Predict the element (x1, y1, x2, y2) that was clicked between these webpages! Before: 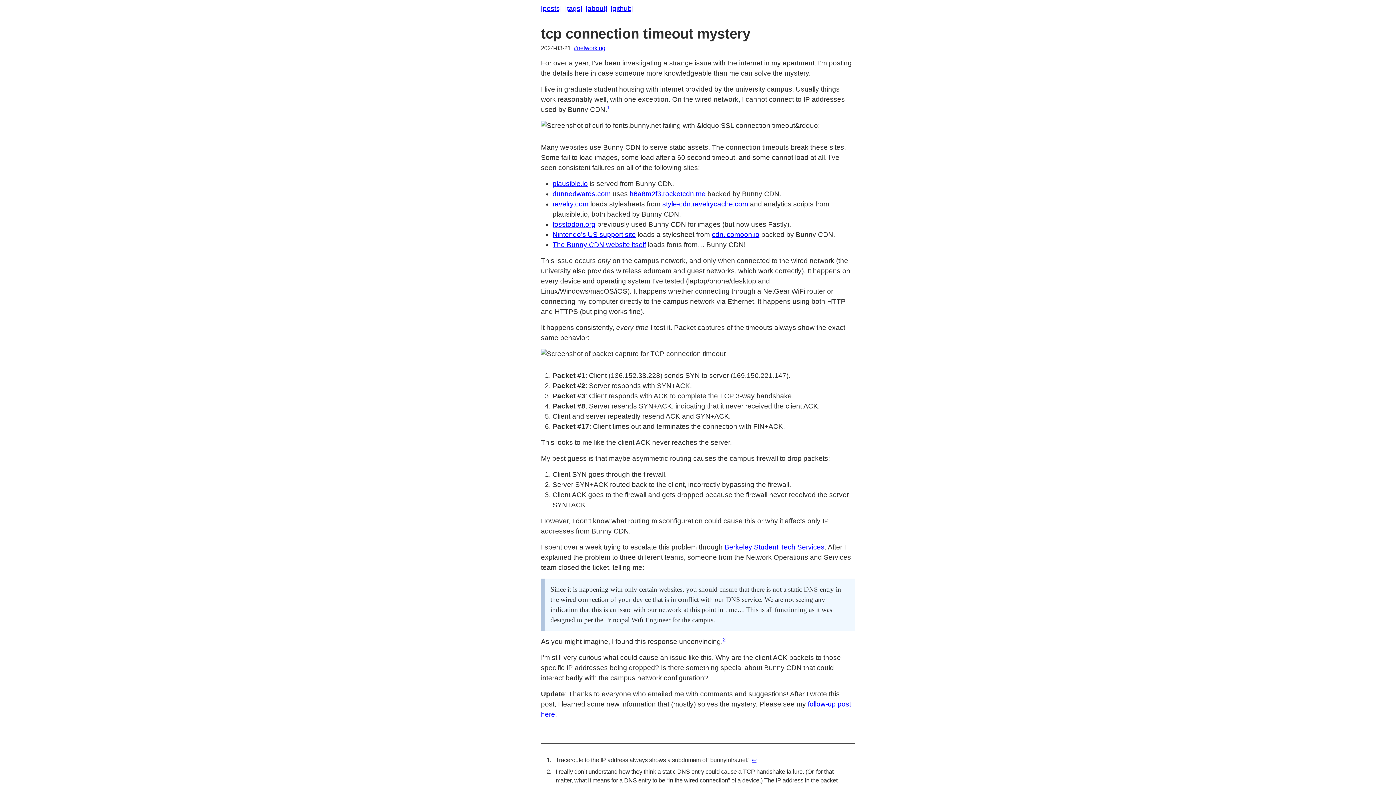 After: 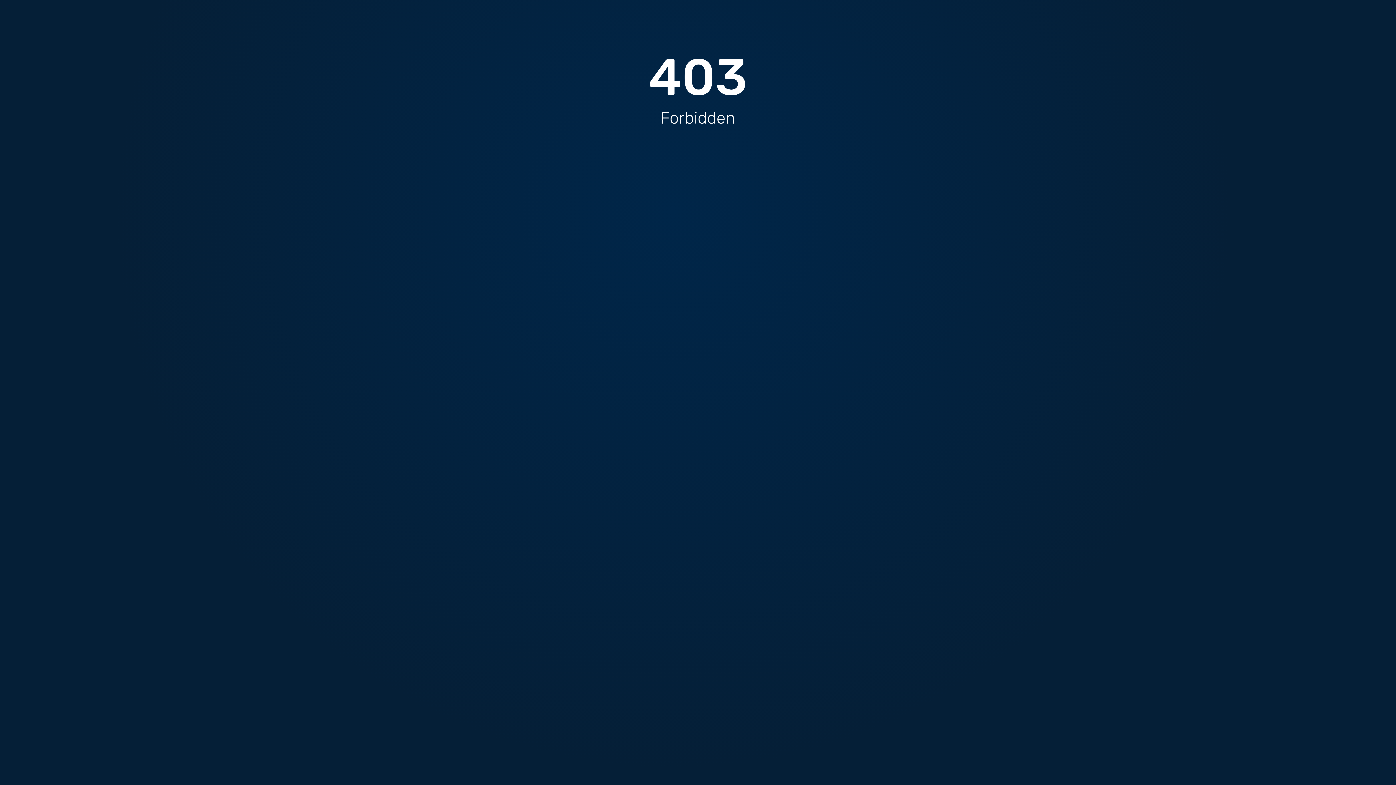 Action: label: h6a8m2f3.rocketcdn.me bbox: (629, 190, 705, 197)